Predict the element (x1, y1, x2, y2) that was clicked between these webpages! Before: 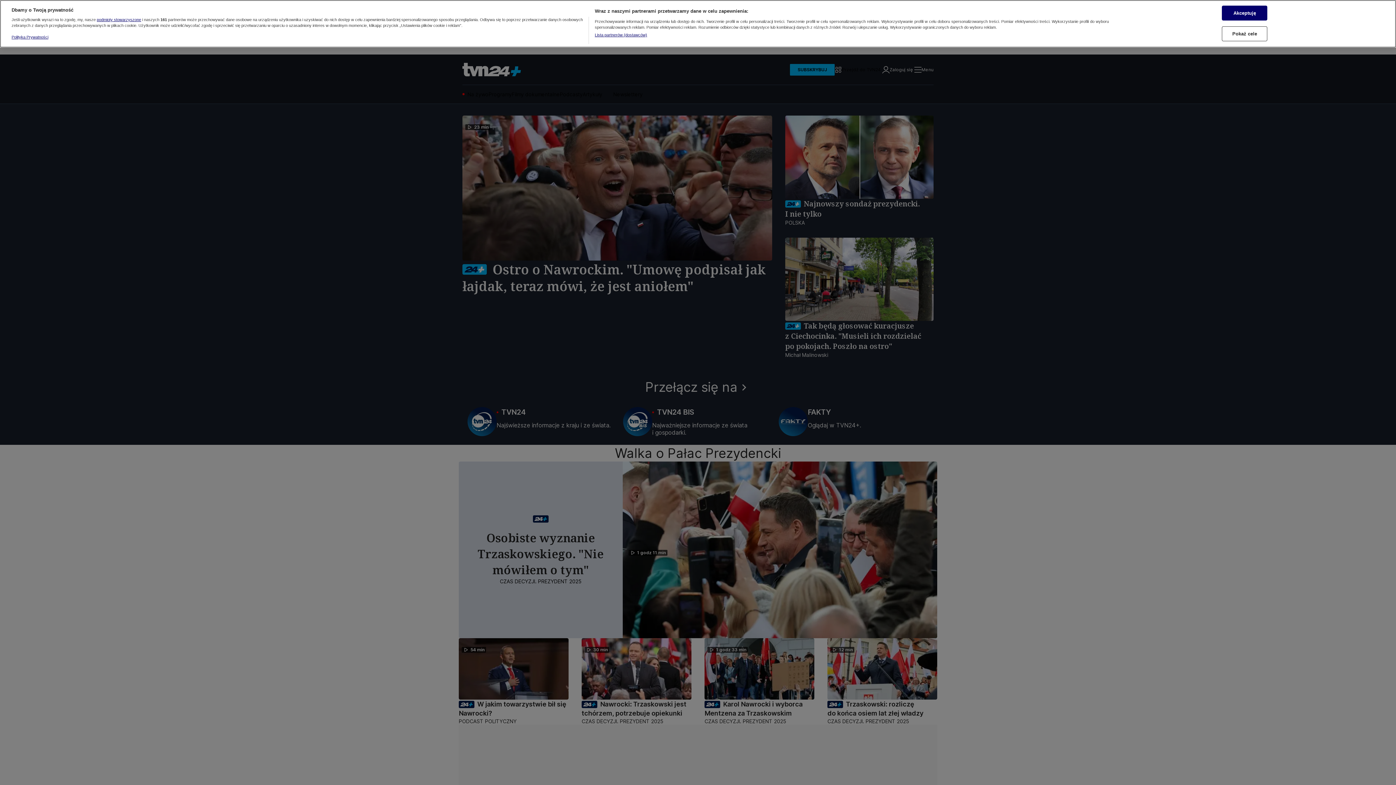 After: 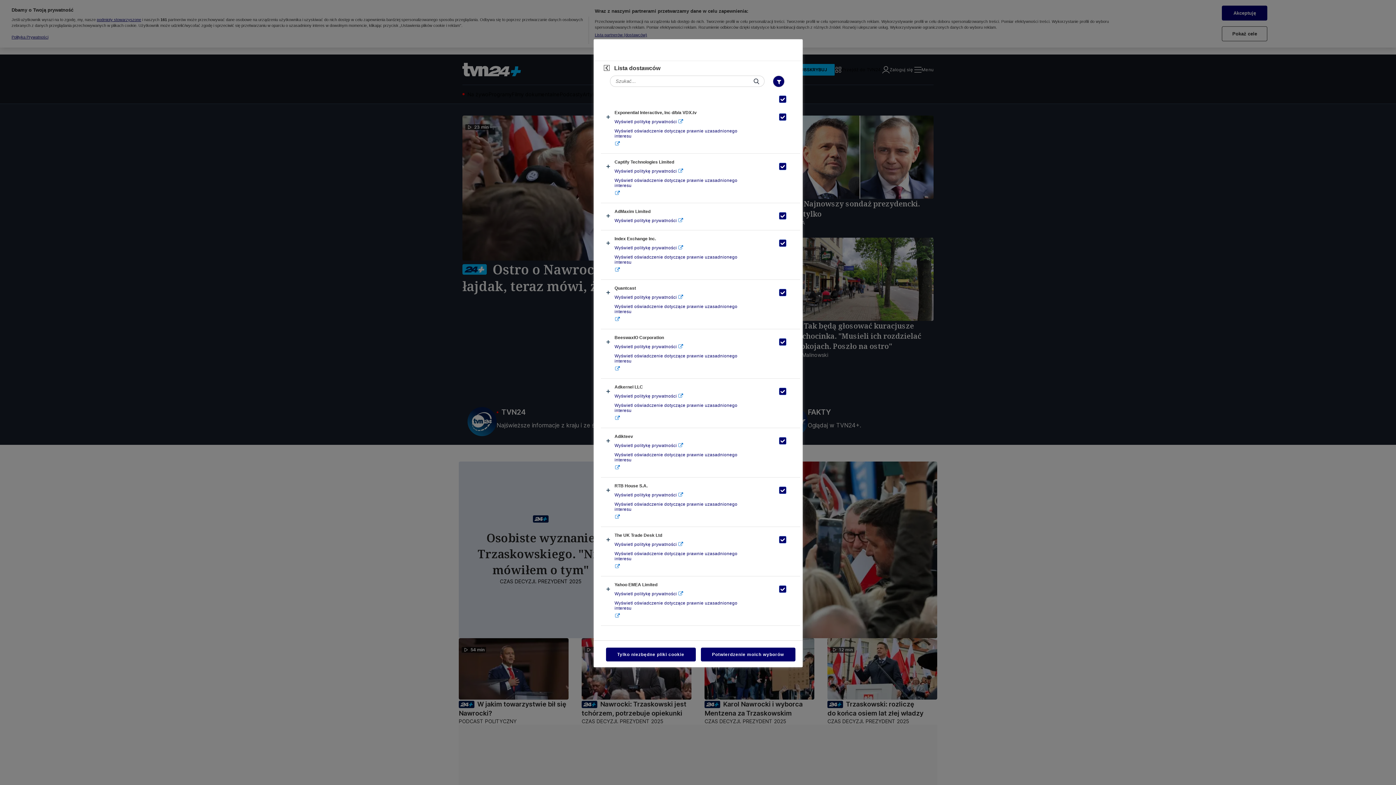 Action: bbox: (594, 32, 647, 37) label: Lista partnerów (dostawców)